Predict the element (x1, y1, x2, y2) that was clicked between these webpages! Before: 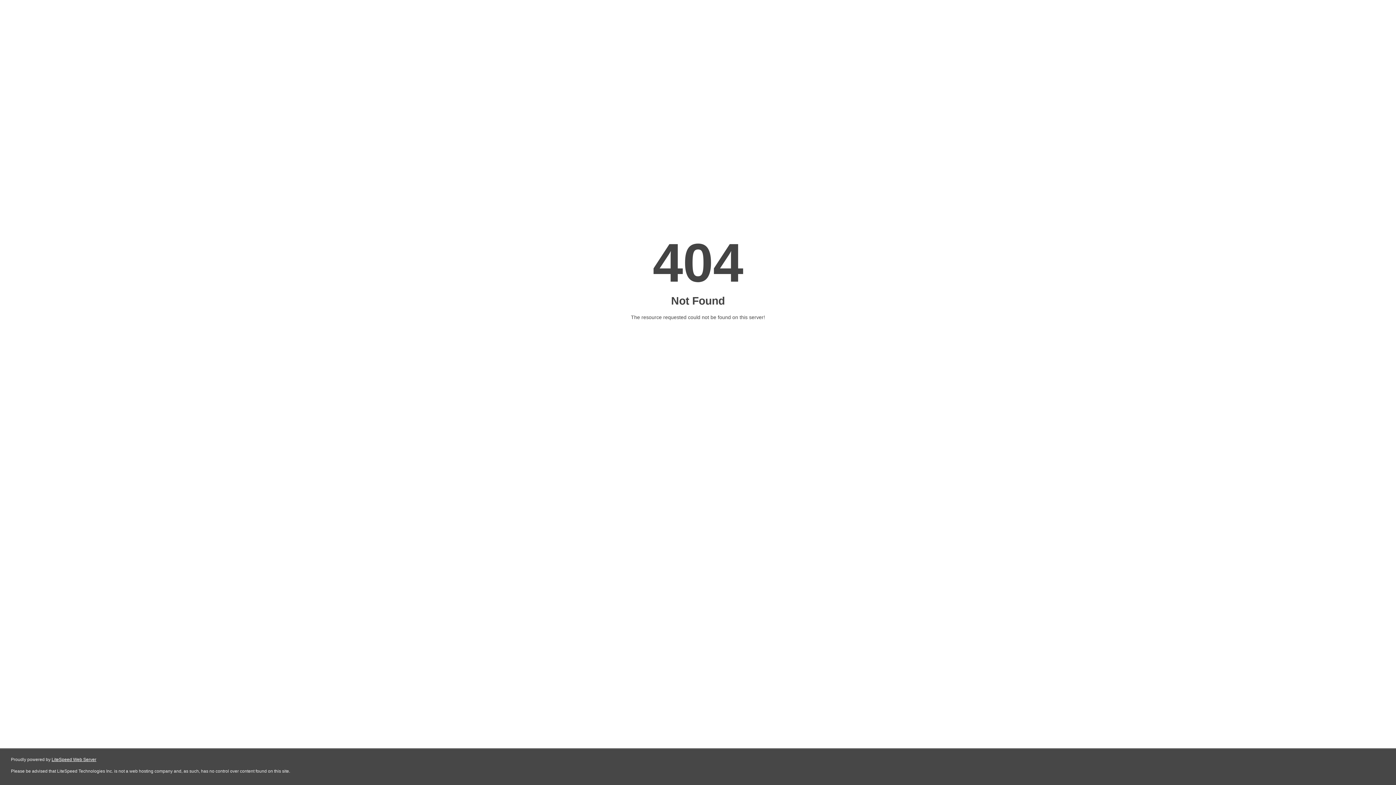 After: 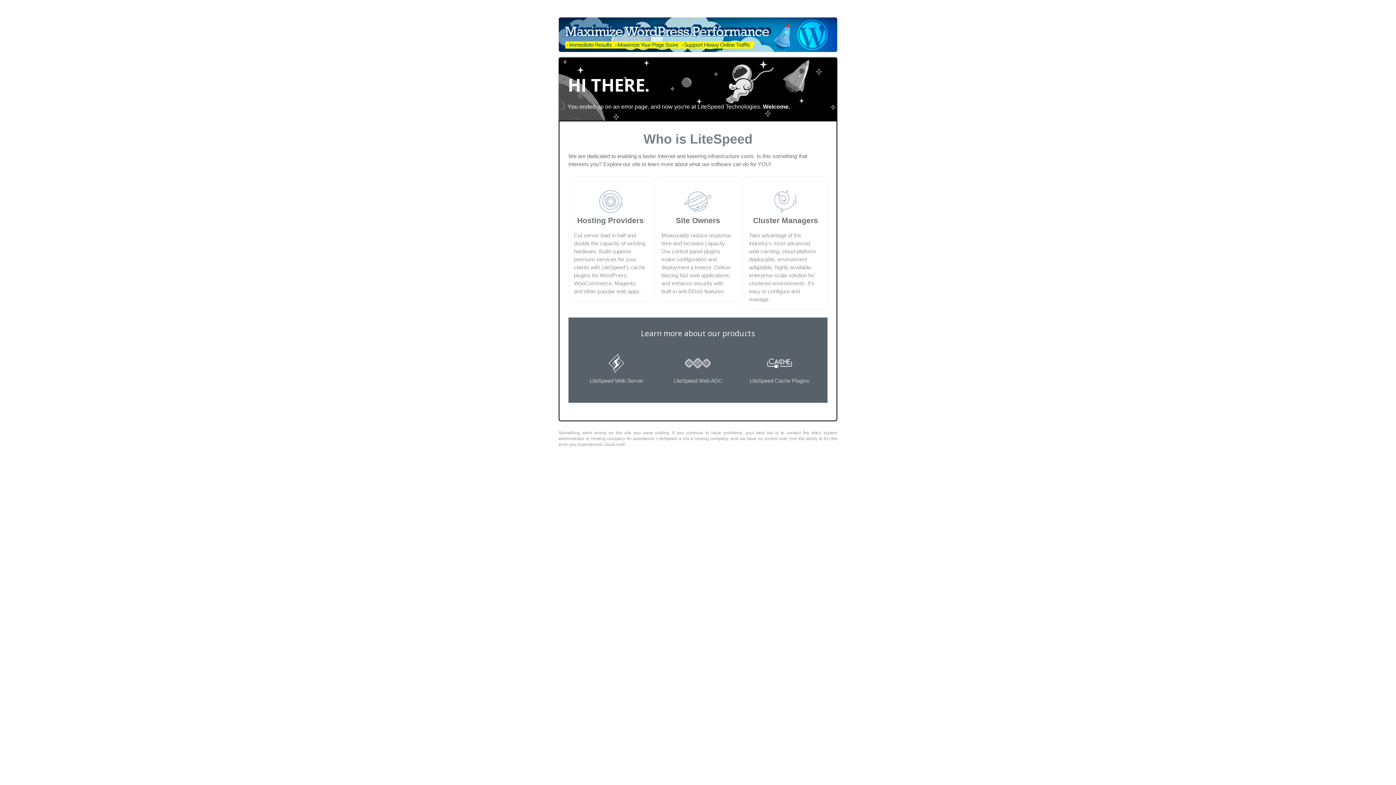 Action: label: LiteSpeed Web Server bbox: (51, 757, 96, 762)